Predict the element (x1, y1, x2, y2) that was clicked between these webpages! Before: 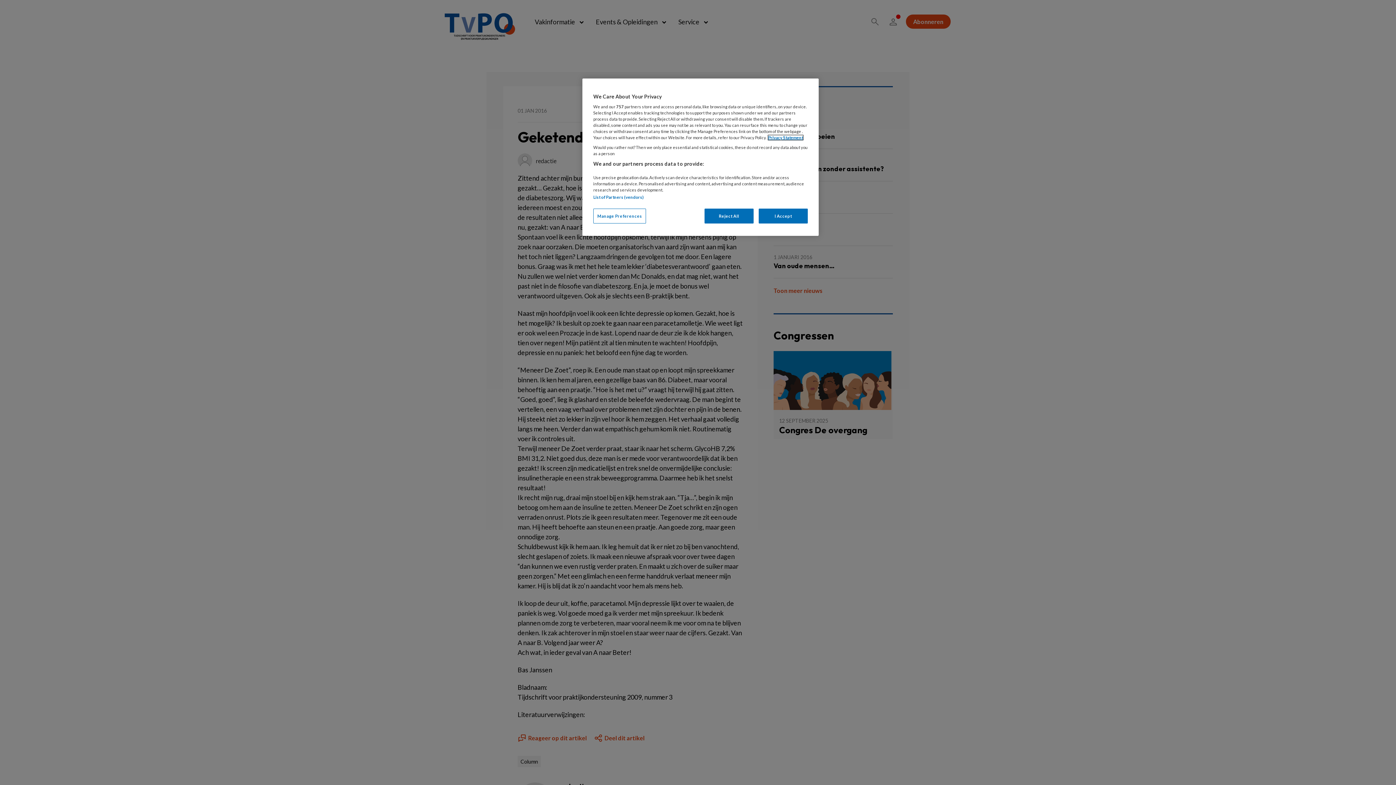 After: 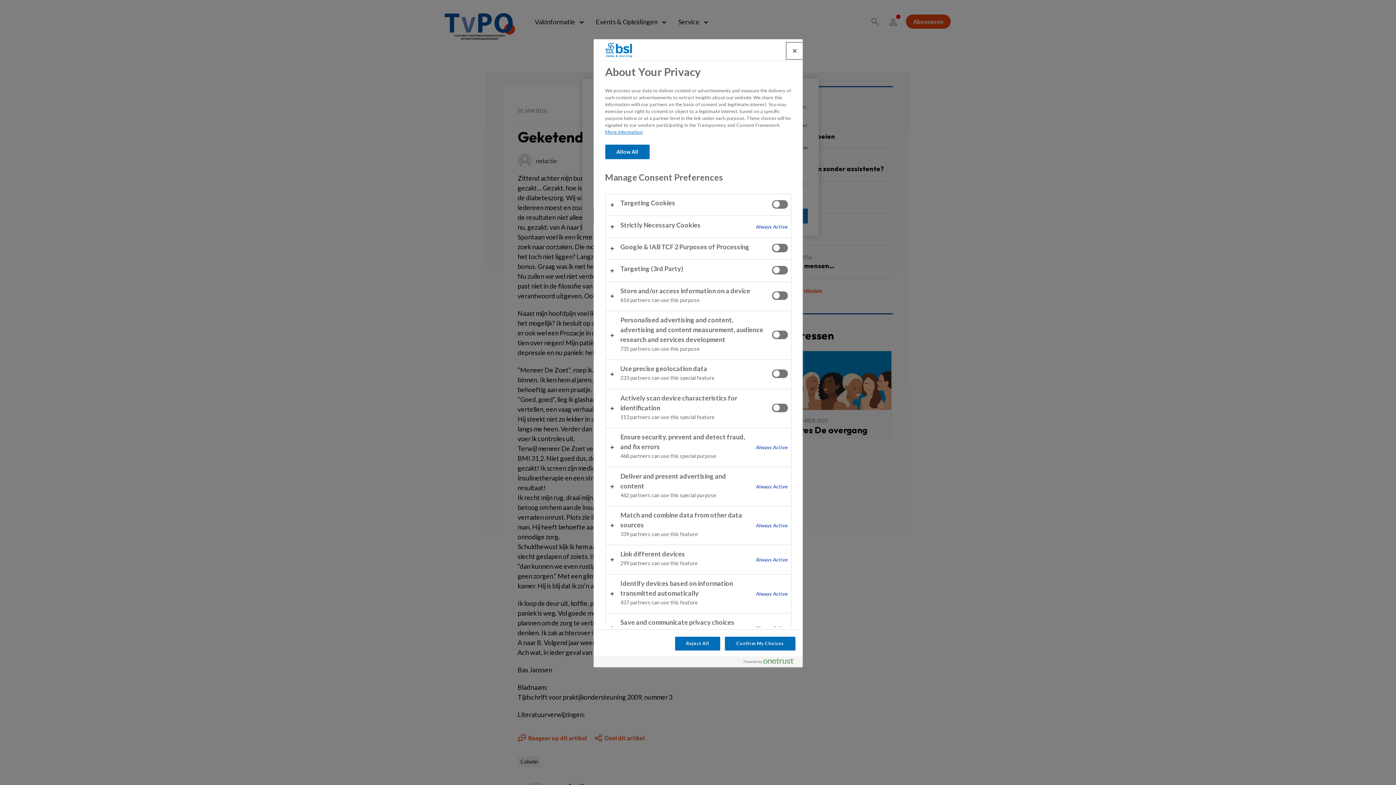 Action: label: Manage Preferences bbox: (593, 208, 646, 223)